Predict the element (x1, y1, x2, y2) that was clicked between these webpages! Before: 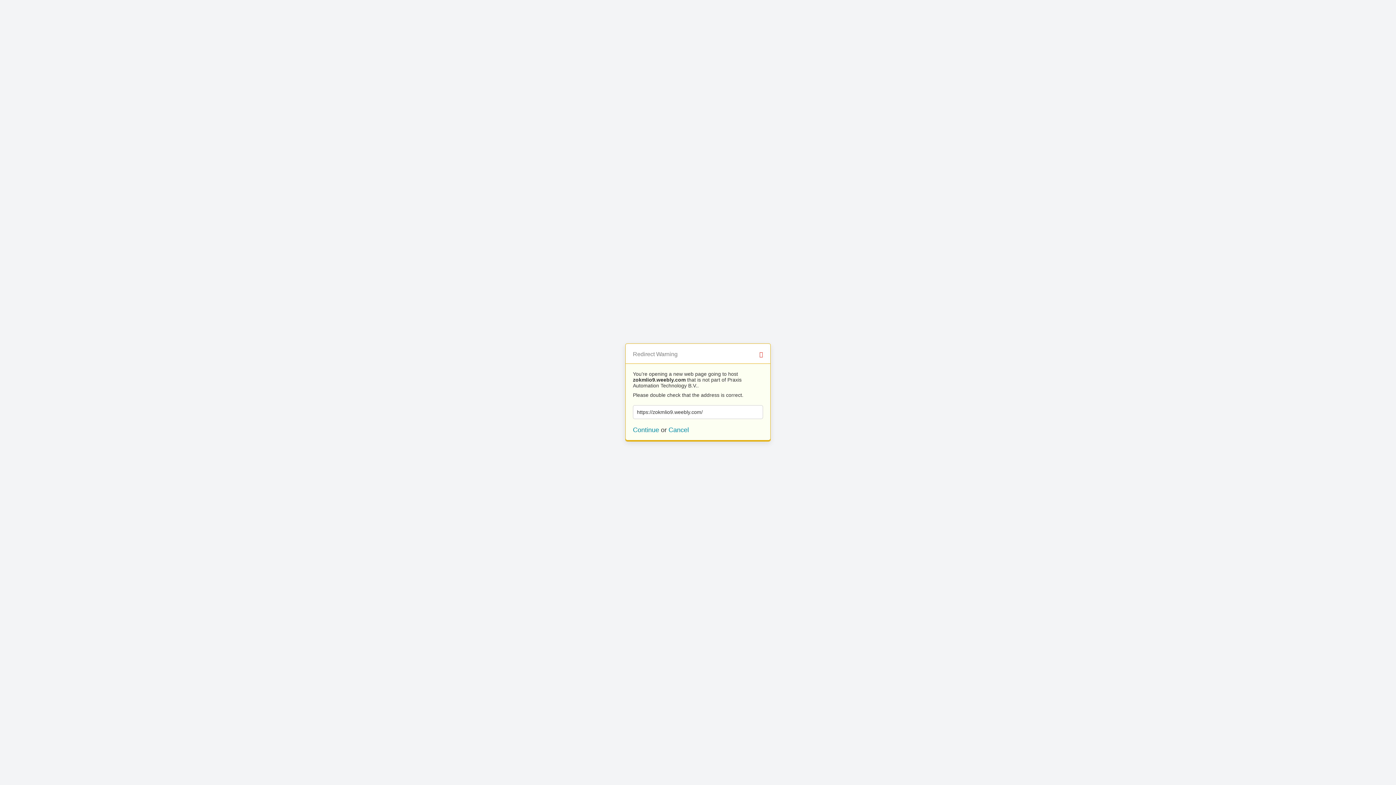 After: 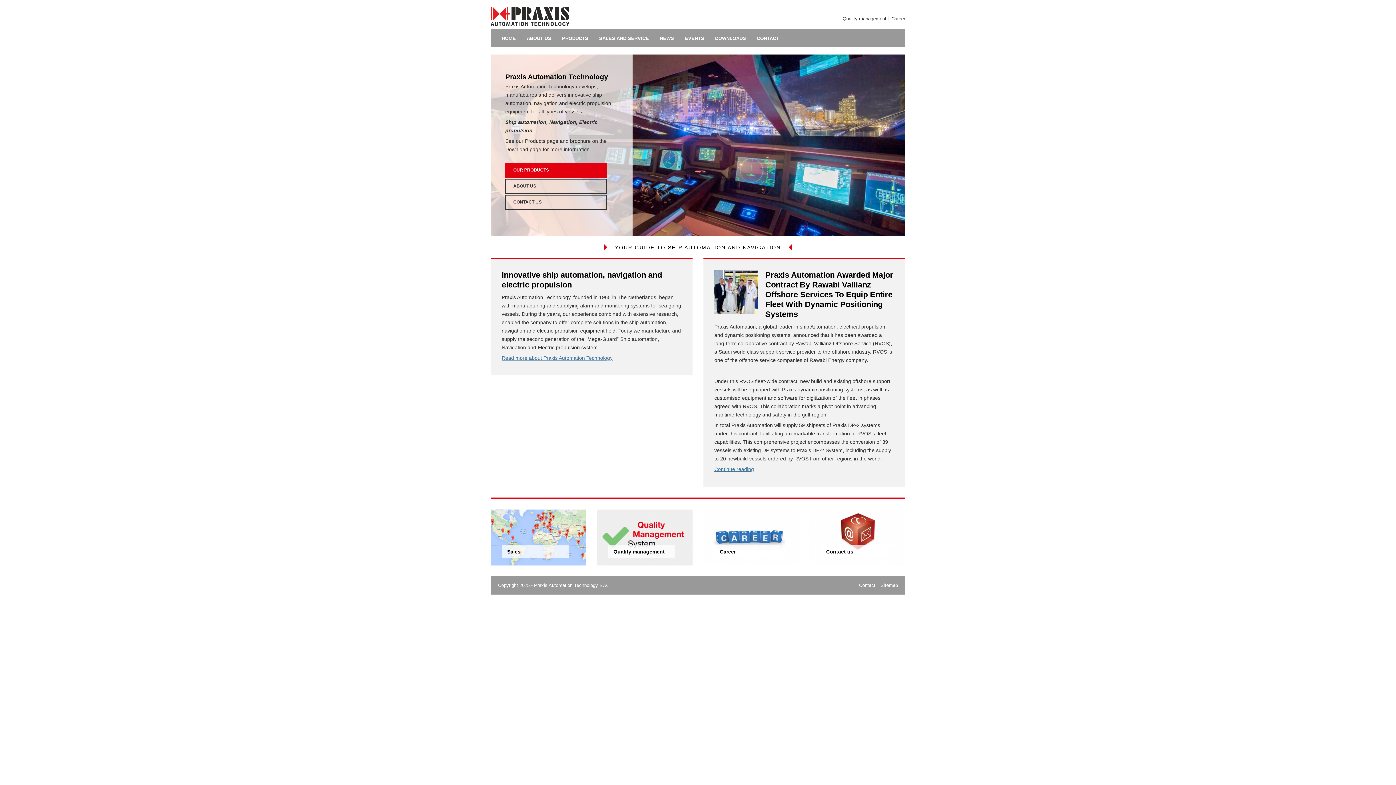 Action: label: Cancel bbox: (668, 426, 689, 433)